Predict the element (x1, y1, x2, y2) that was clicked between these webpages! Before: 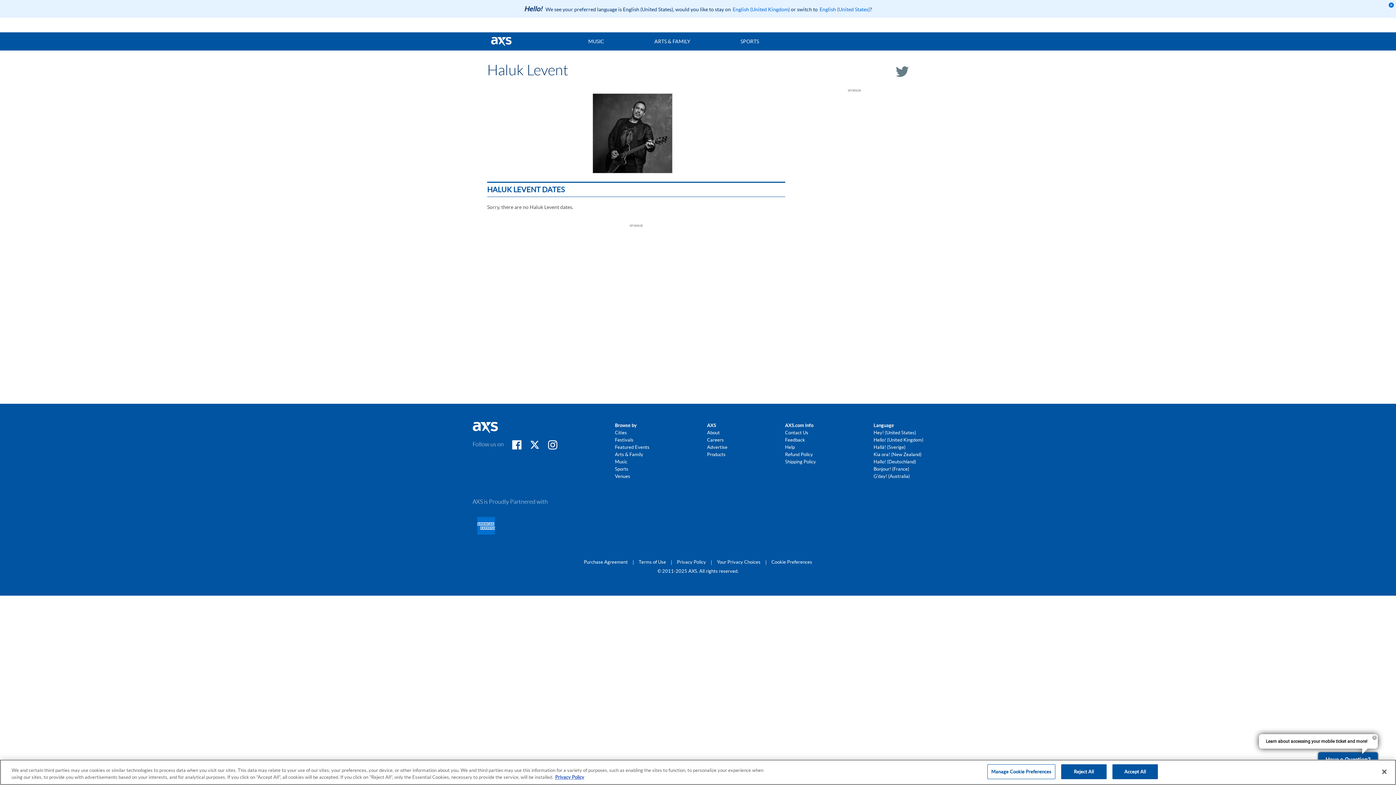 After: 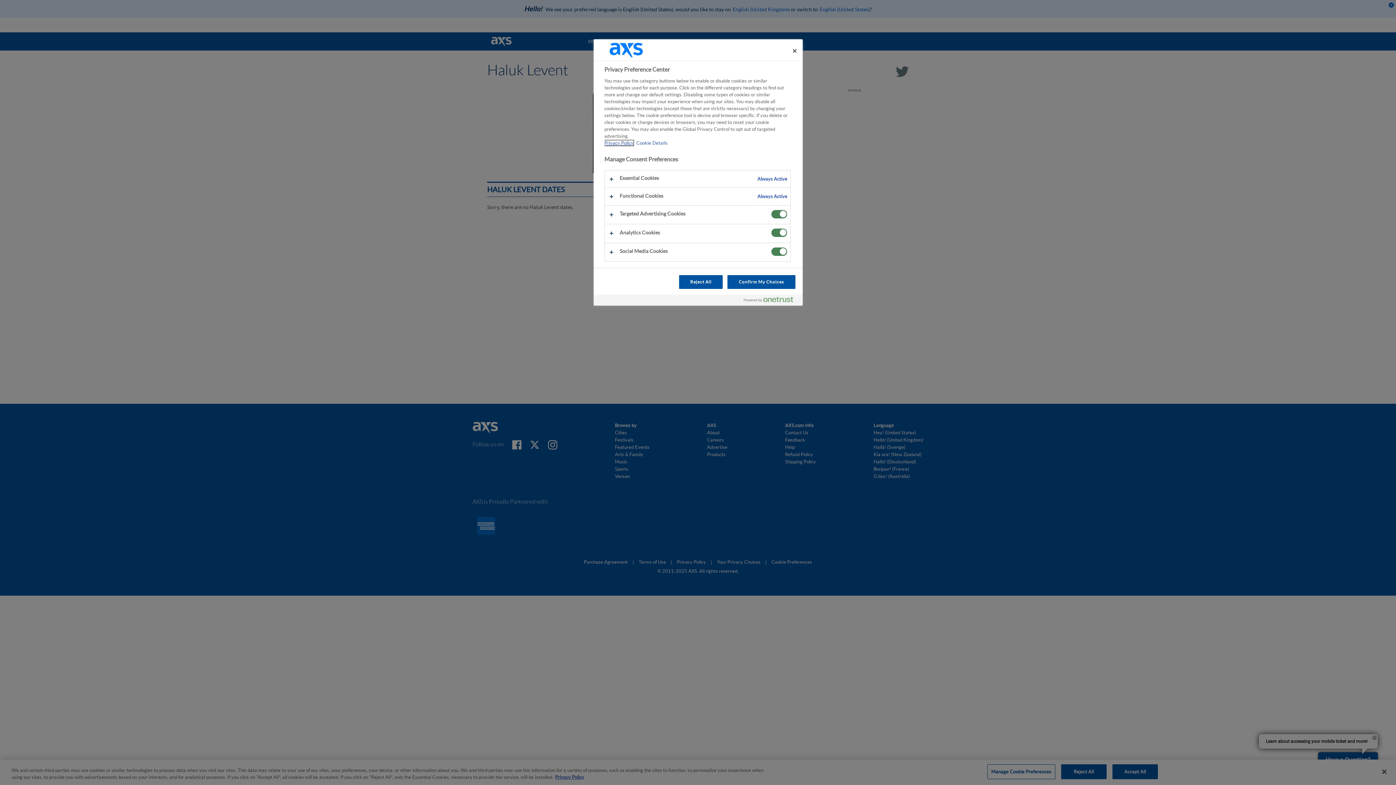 Action: bbox: (987, 764, 1055, 779) label: Manage Cookie Preferences